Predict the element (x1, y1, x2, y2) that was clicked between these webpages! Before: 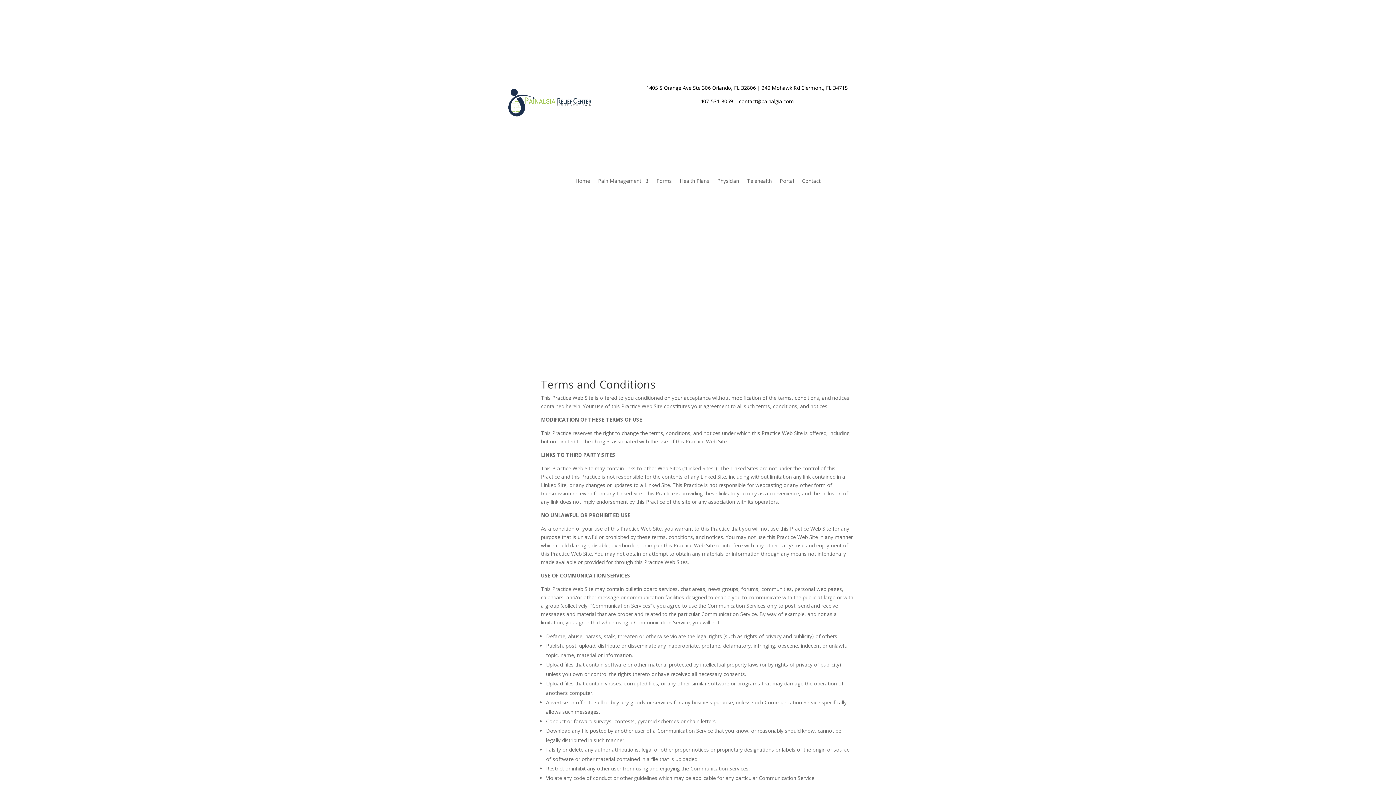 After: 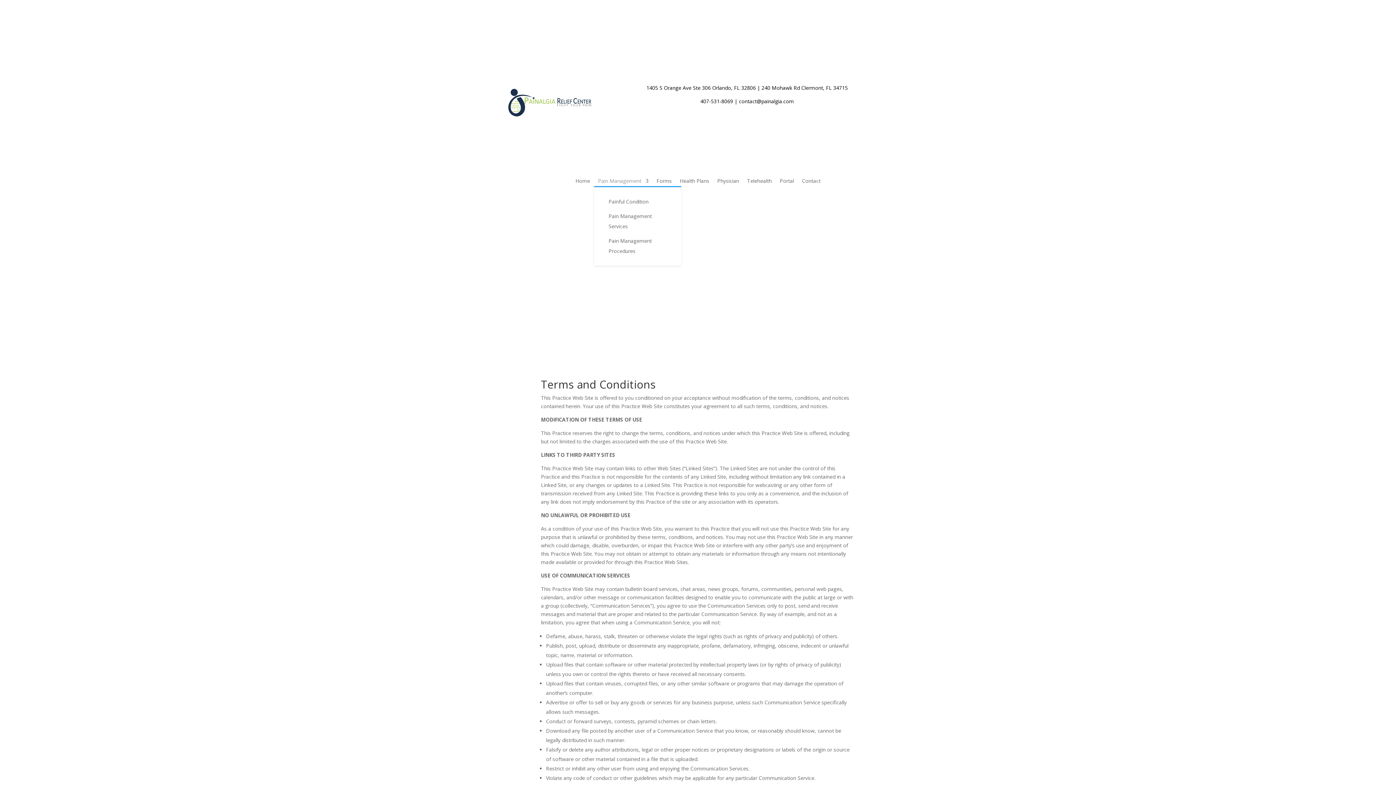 Action: bbox: (598, 178, 648, 186) label: Pain Management